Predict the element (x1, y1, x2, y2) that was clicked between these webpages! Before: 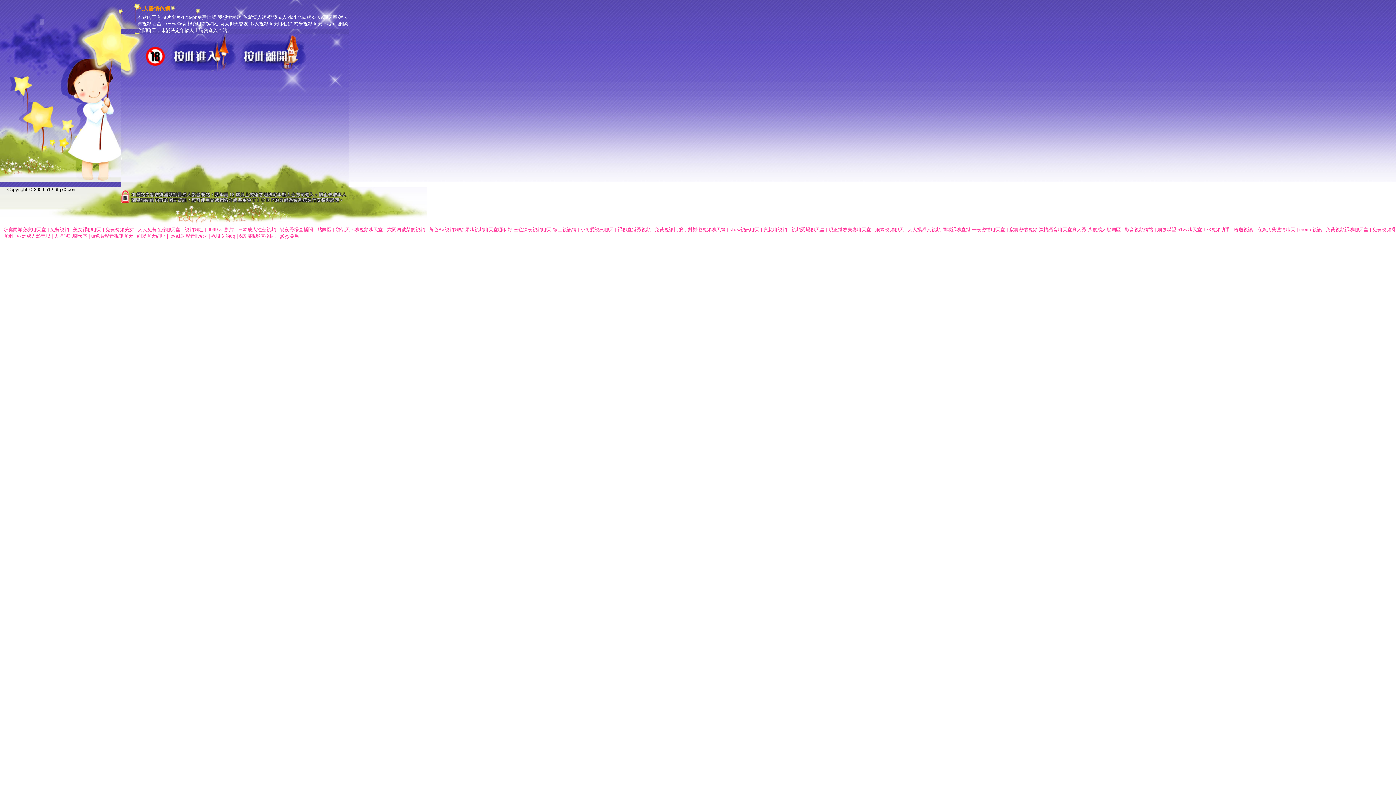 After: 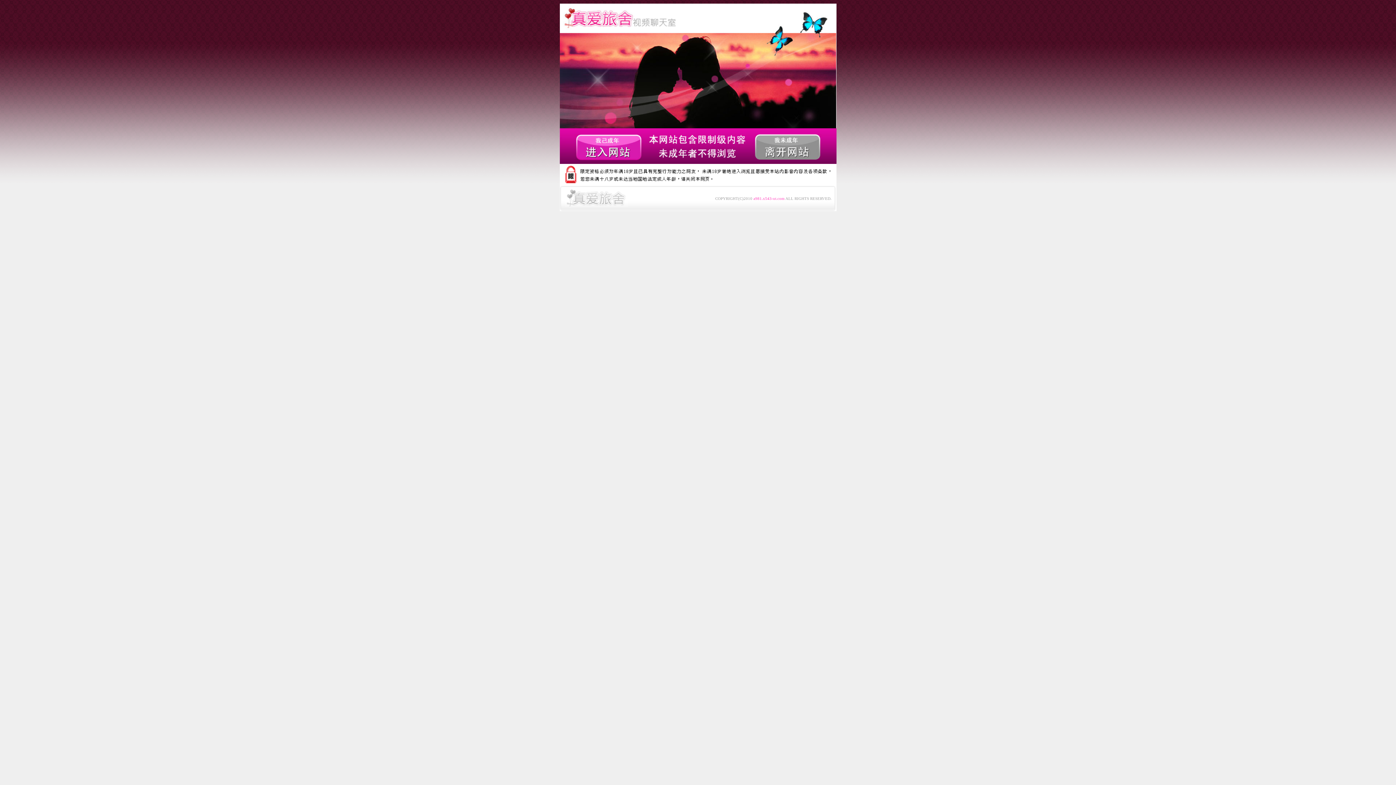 Action: label: 裸聊女的qq bbox: (211, 233, 235, 238)